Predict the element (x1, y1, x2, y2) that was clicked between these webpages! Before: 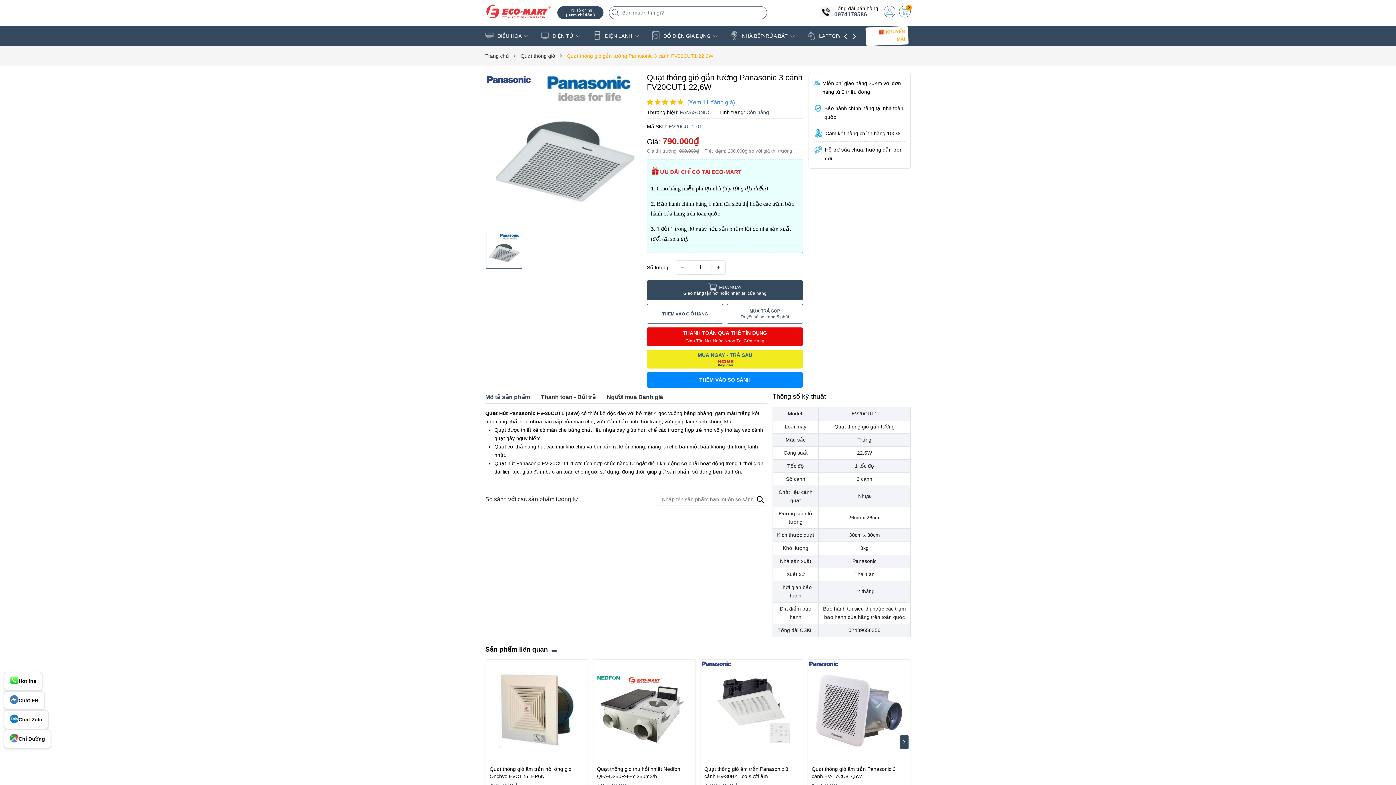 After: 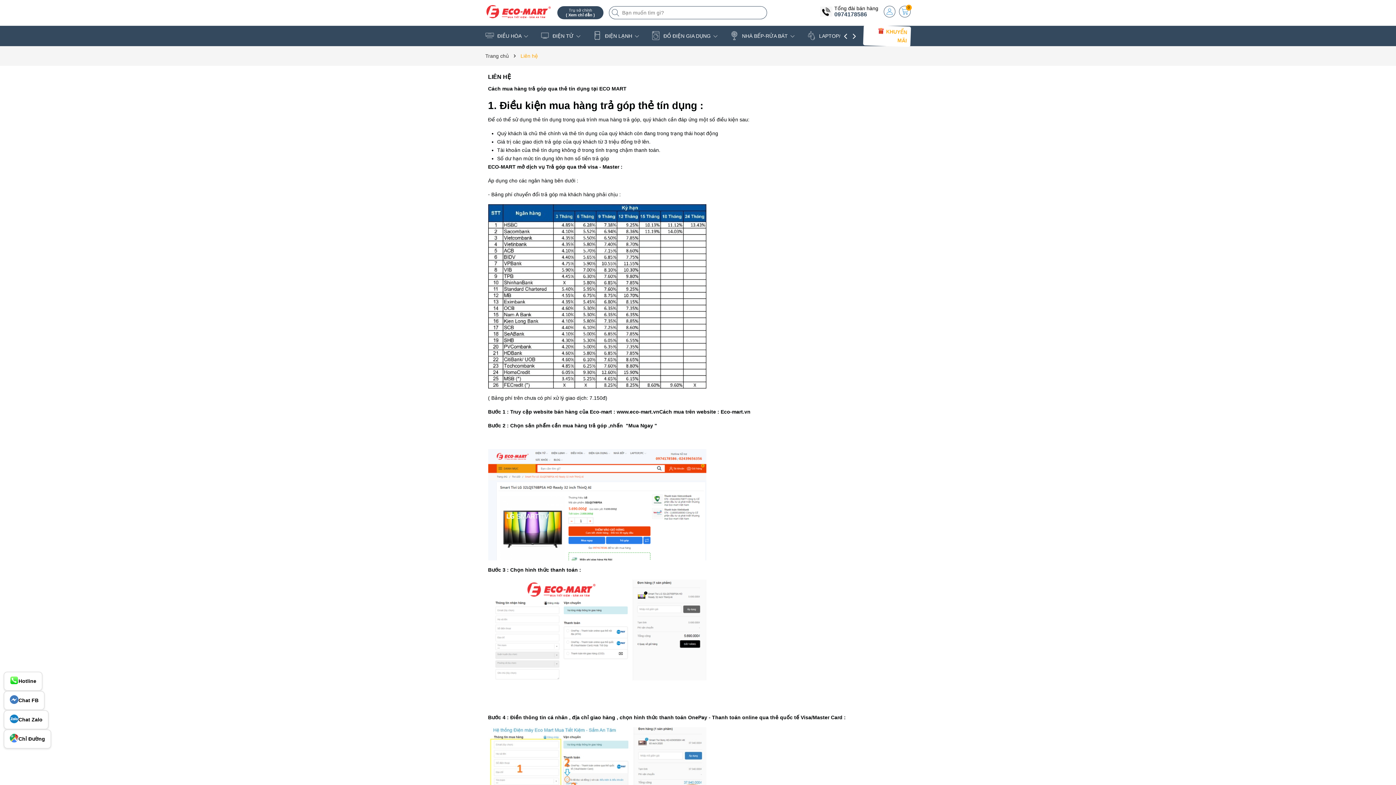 Action: bbox: (726, 293, 803, 313) label: MUA TRẢ GÓP
Duyệt hồ sơ trong 5 phút